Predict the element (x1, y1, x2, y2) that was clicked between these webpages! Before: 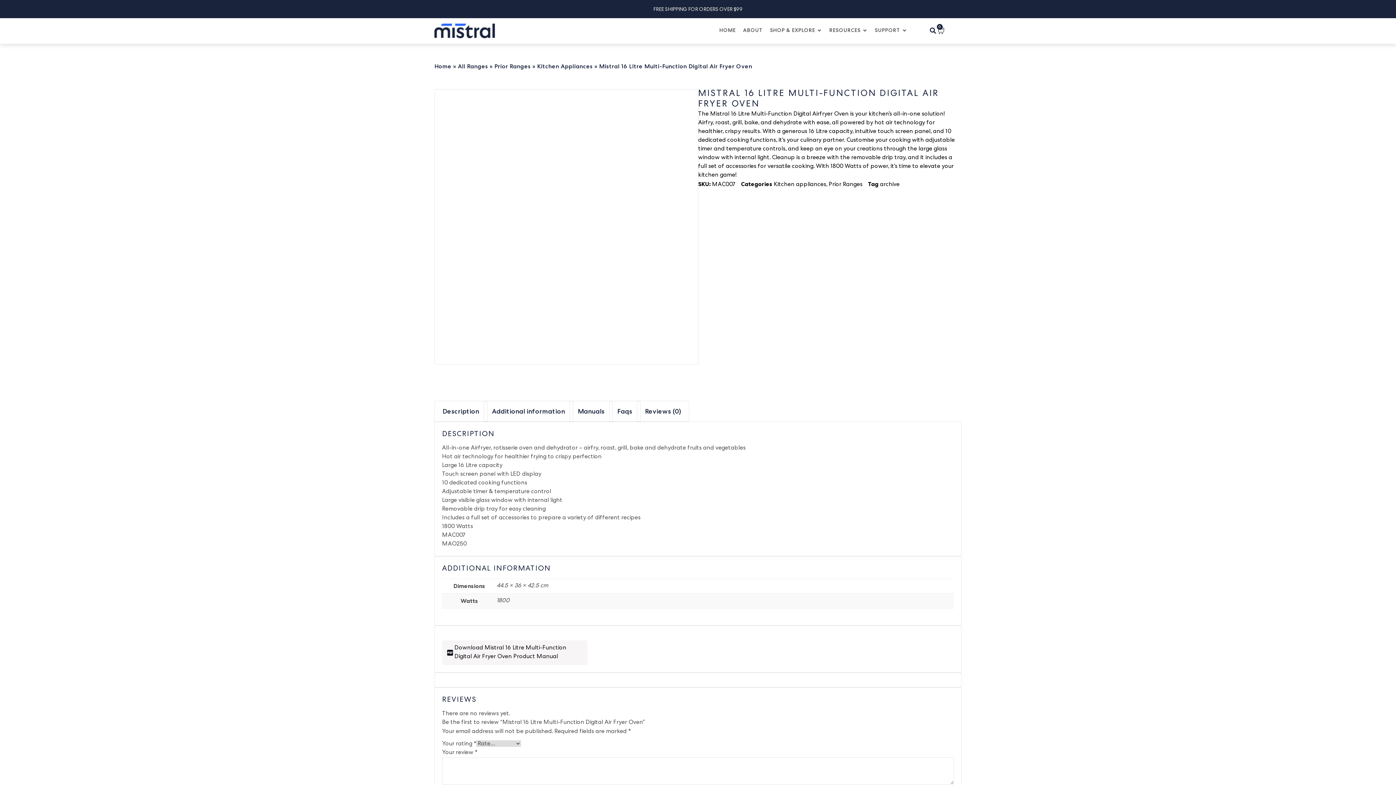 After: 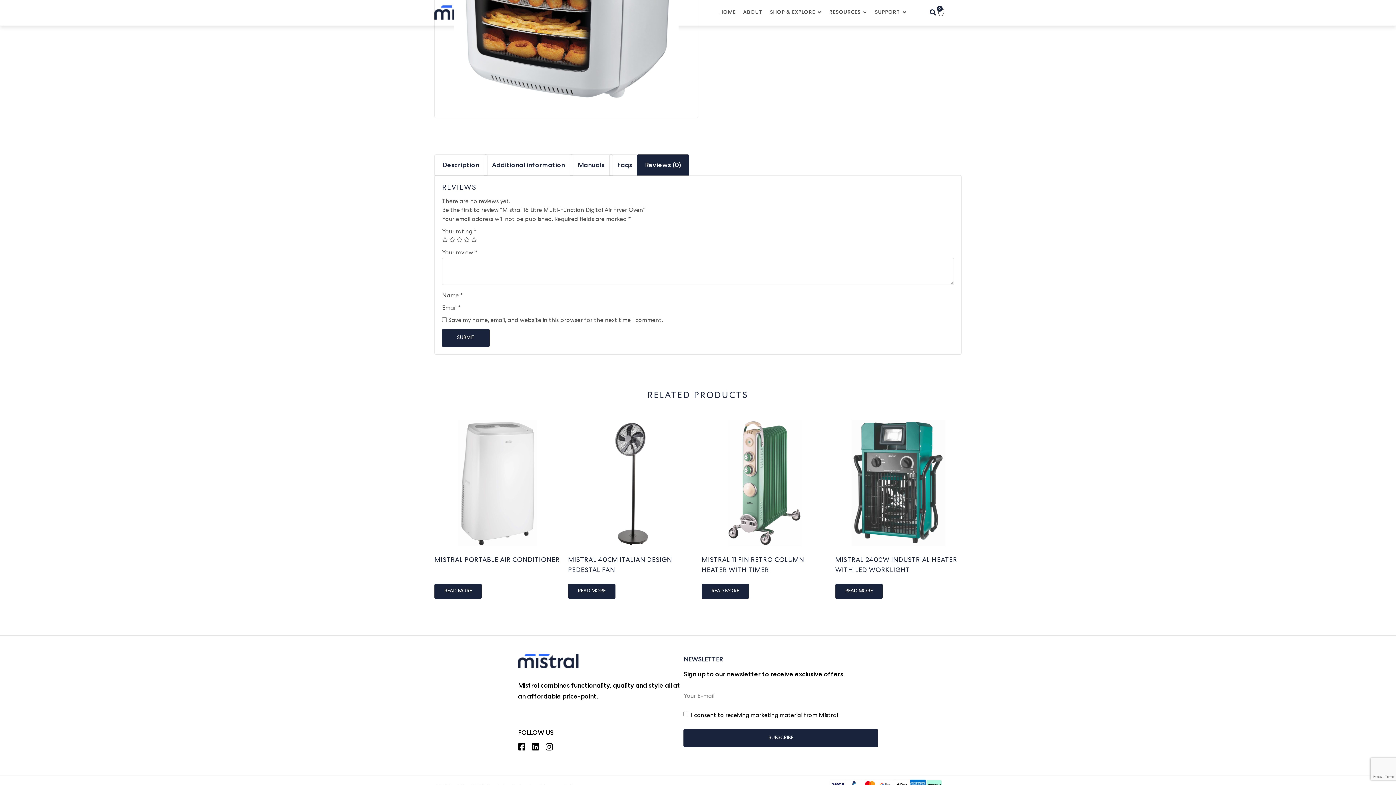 Action: bbox: (637, 401, 689, 421) label: Reviews (0)